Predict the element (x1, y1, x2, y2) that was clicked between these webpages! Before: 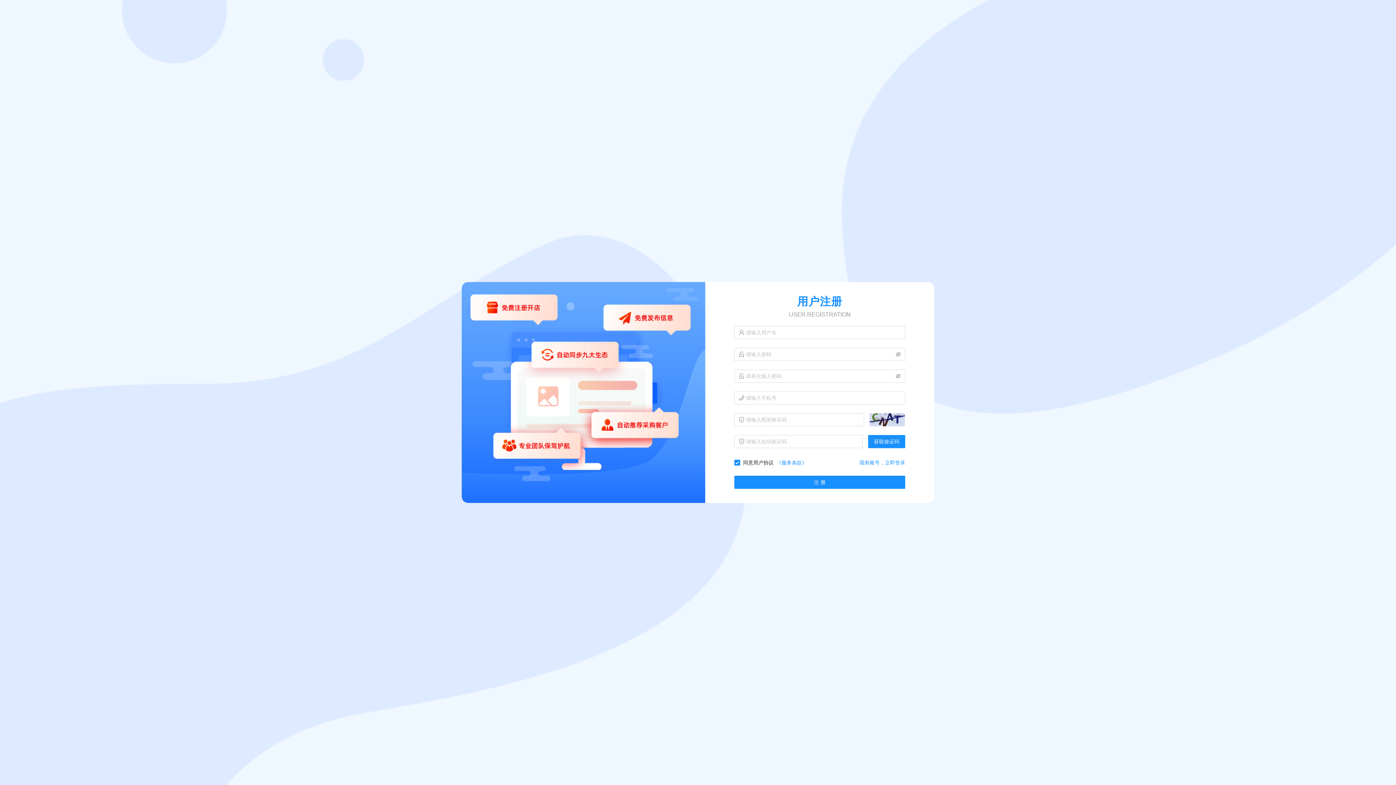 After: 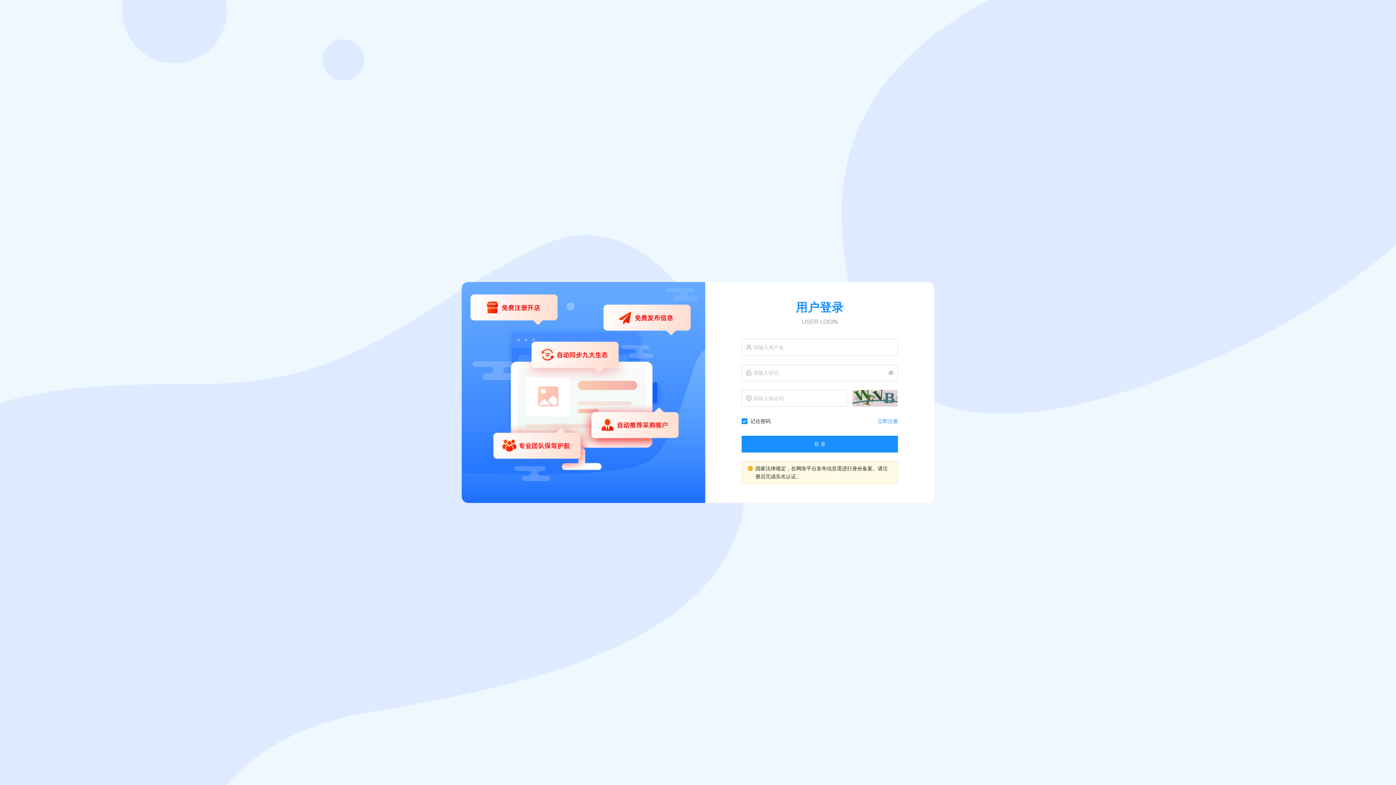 Action: label: 我有账号，立即登录 bbox: (859, 460, 905, 465)